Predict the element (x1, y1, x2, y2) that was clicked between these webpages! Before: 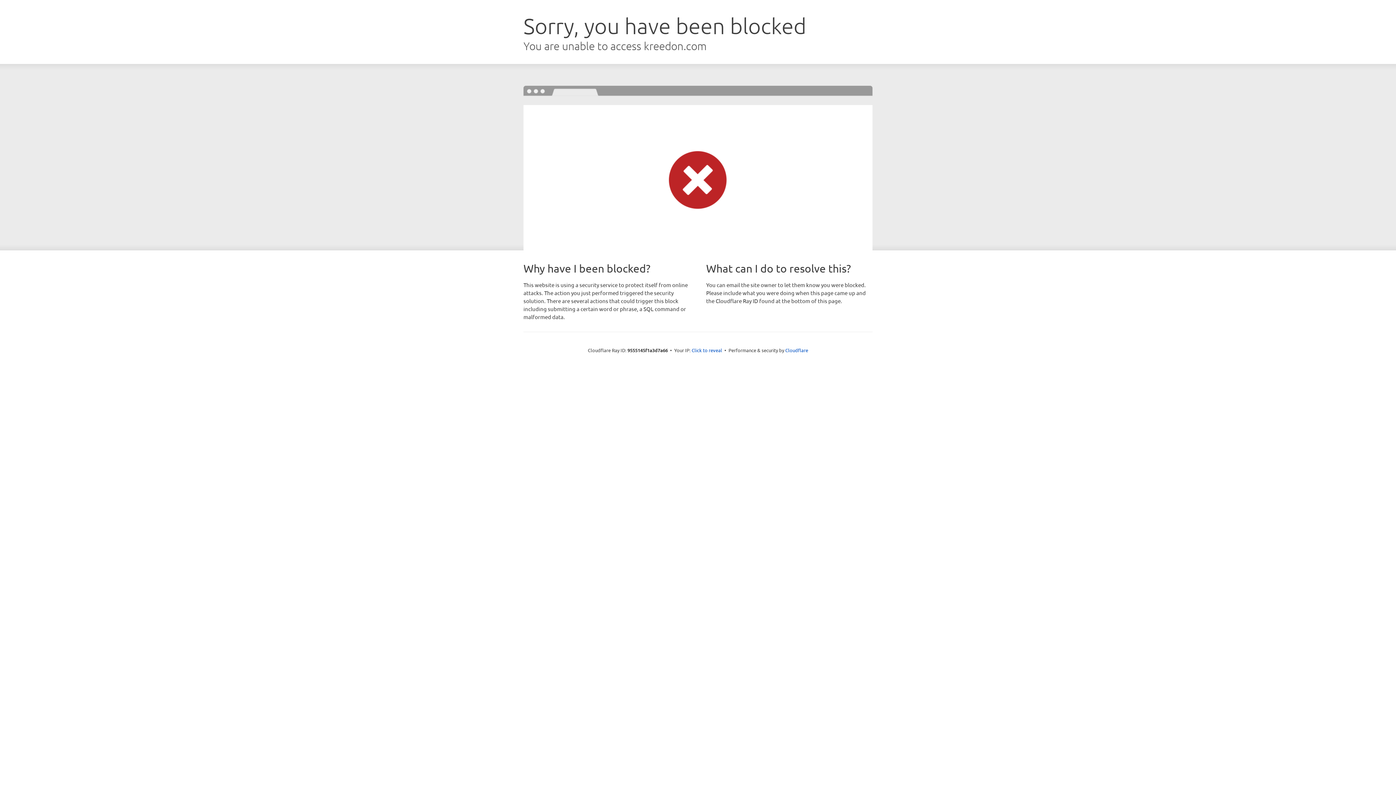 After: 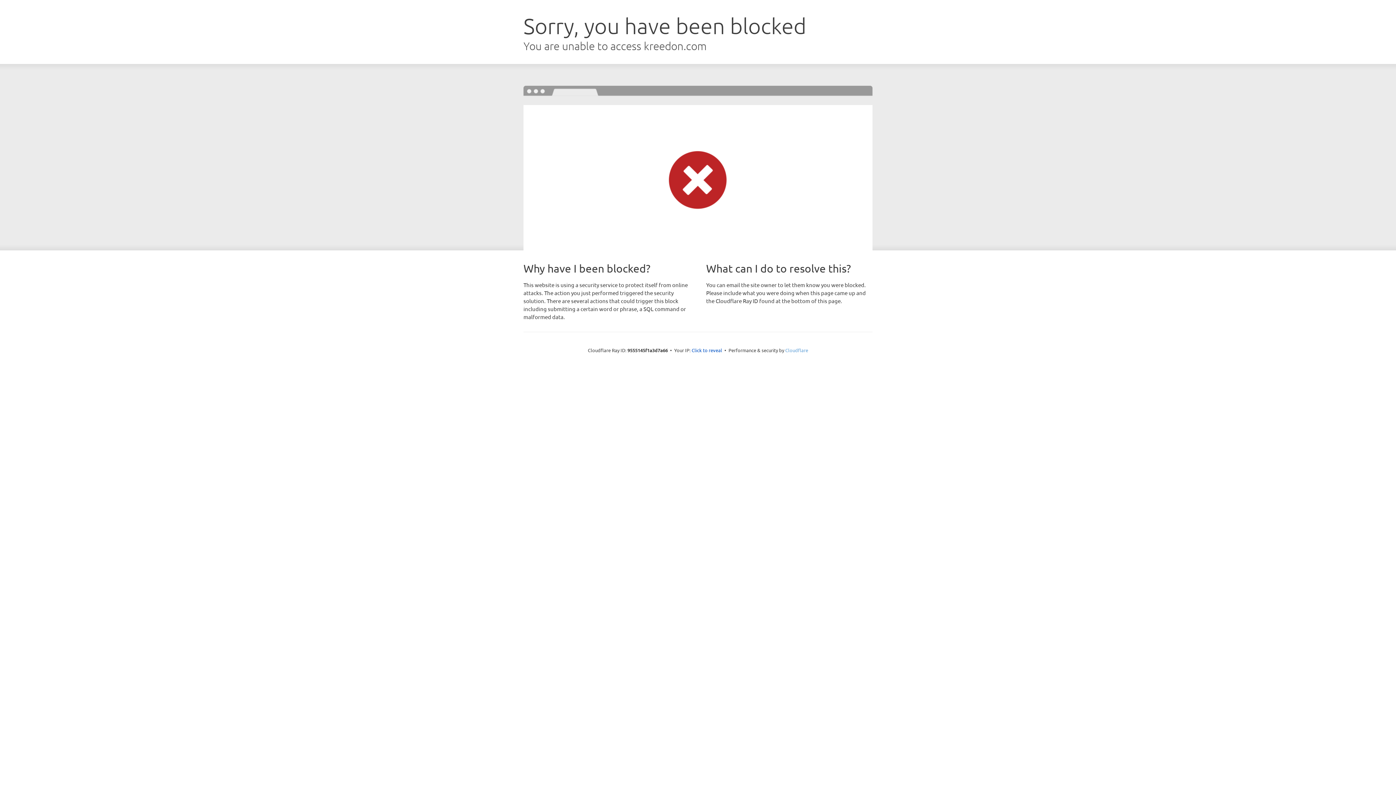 Action: label: Cloudflare bbox: (785, 347, 808, 353)